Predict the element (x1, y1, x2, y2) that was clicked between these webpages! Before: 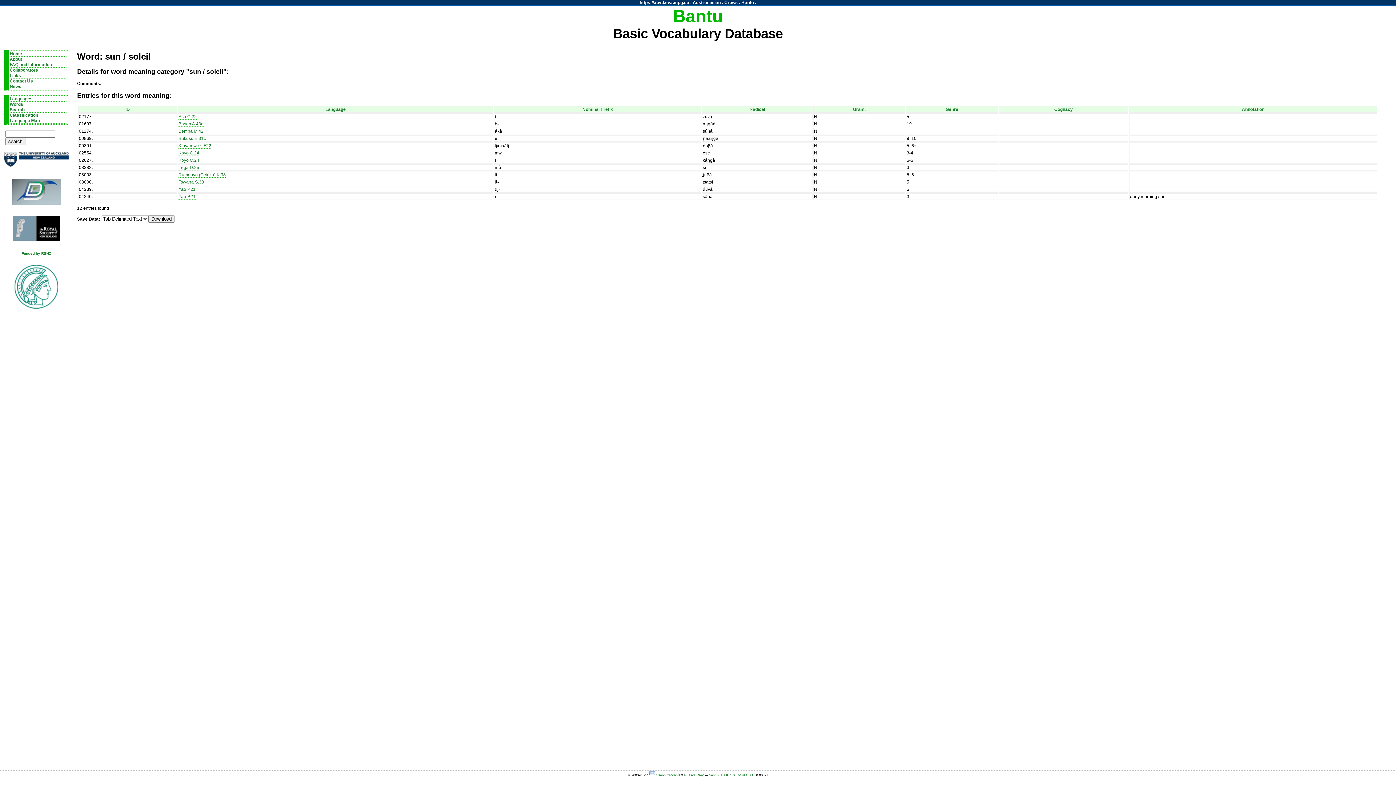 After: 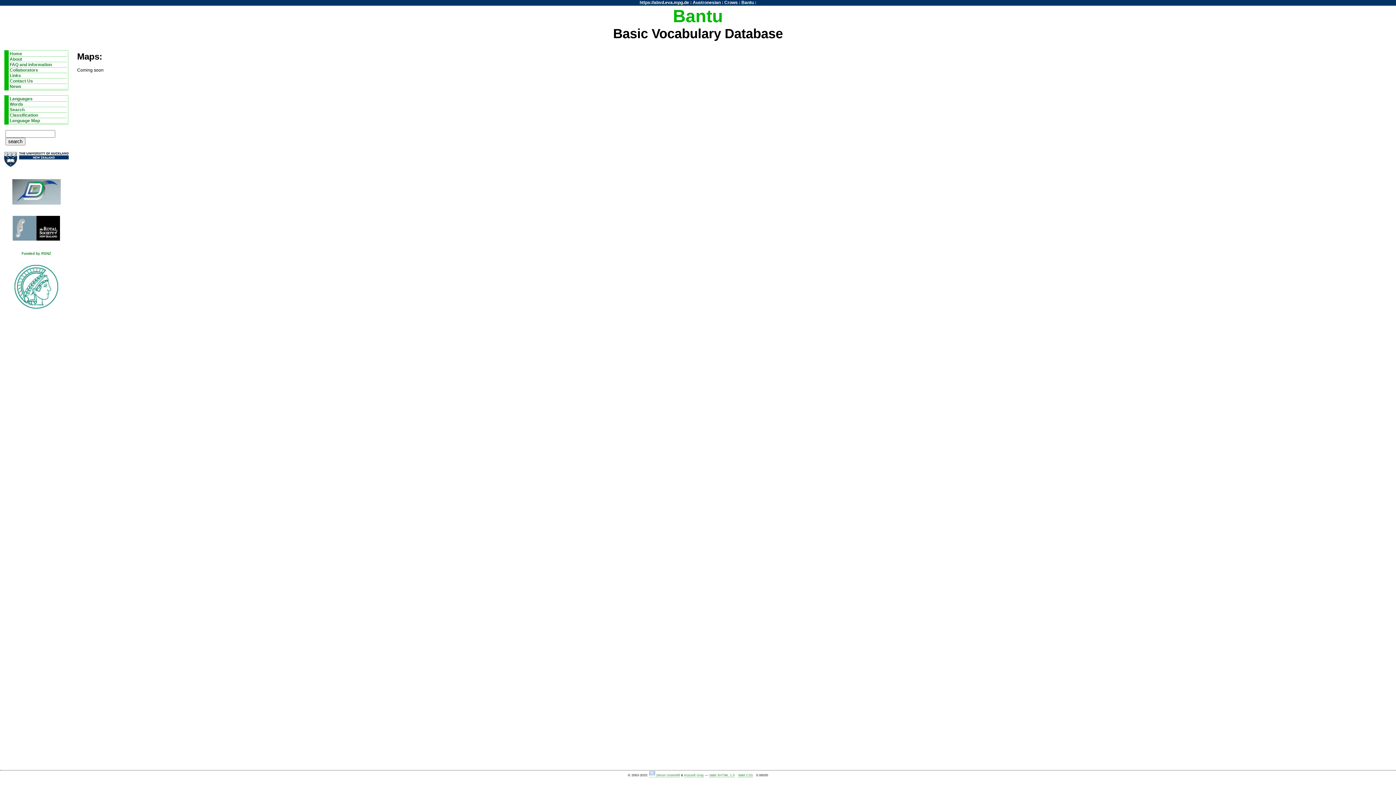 Action: bbox: (9, 118, 67, 123) label: Language Map